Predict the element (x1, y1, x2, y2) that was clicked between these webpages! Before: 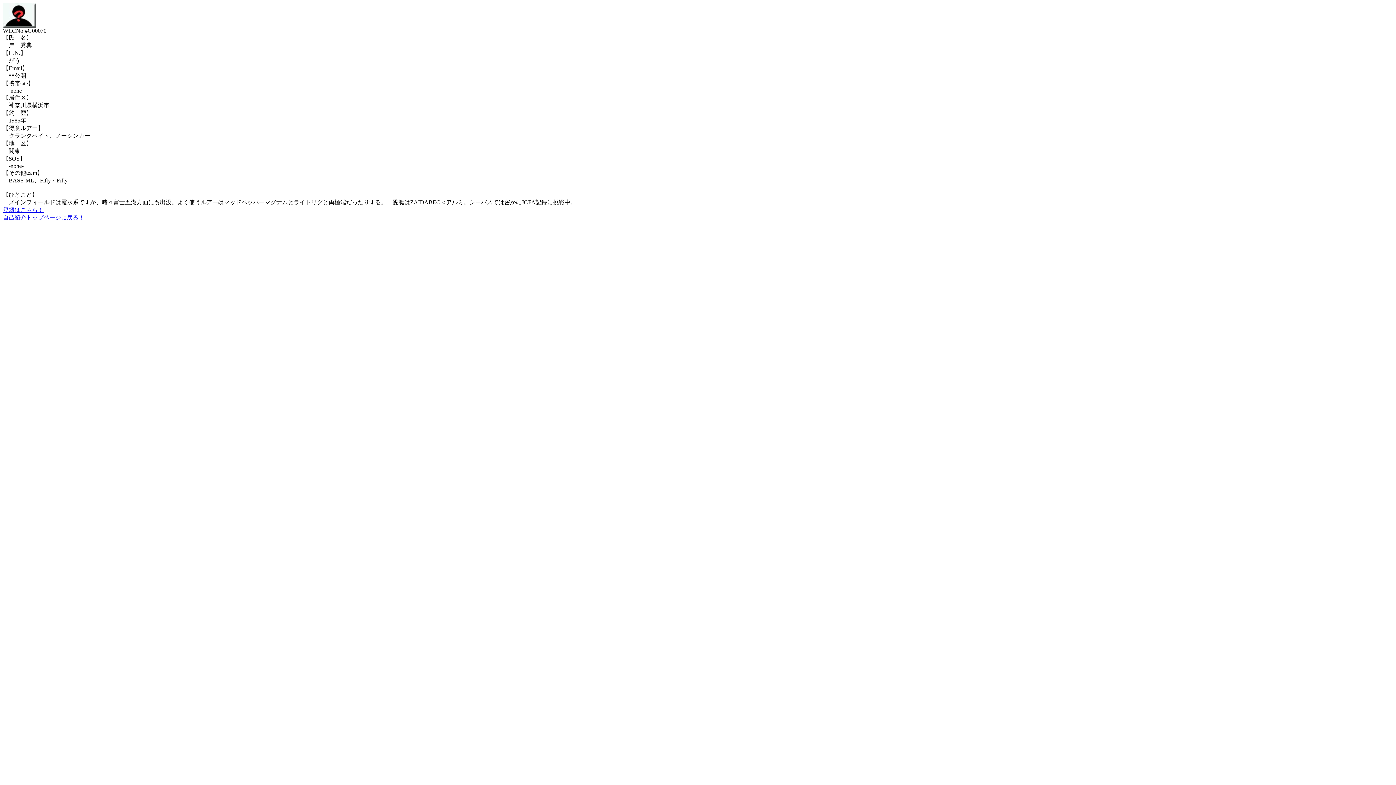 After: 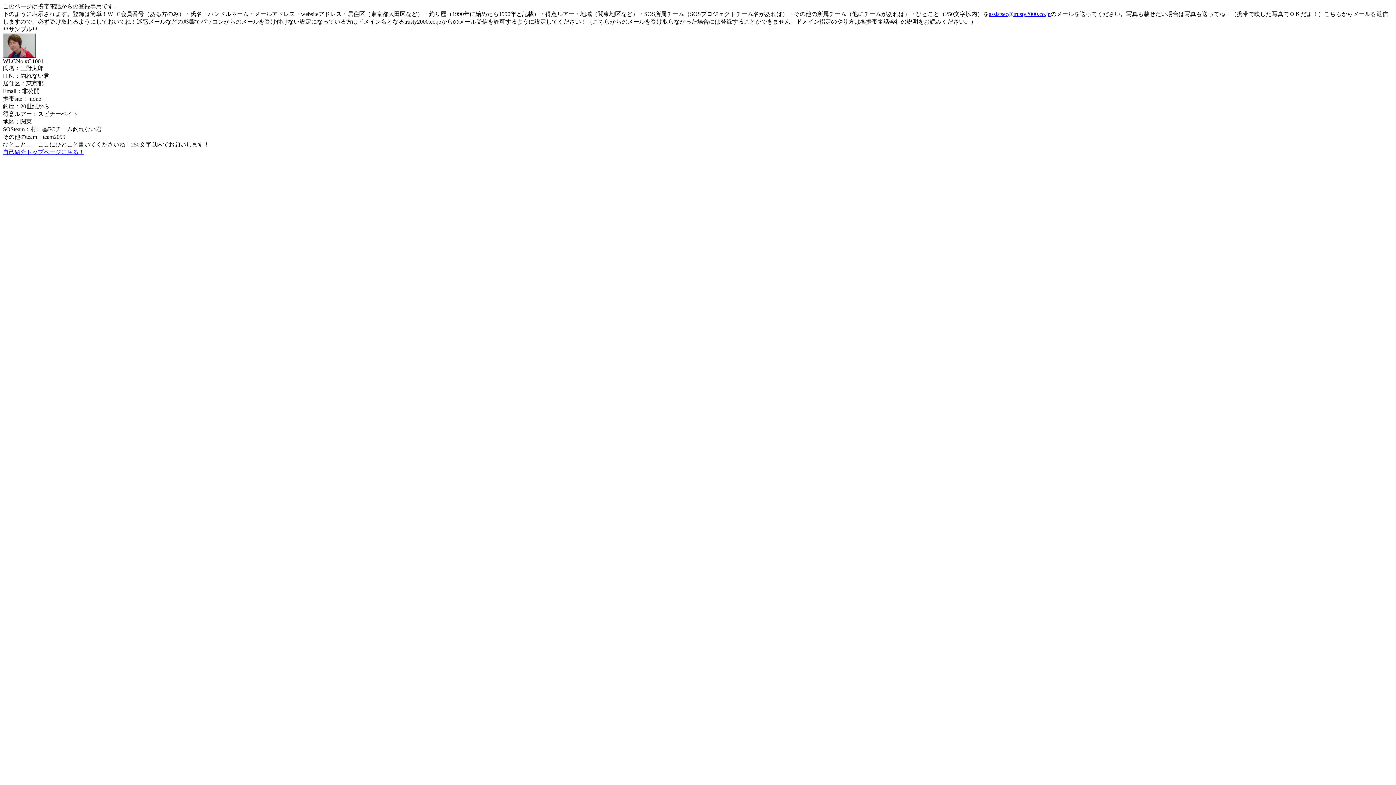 Action: bbox: (2, 206, 43, 213) label: 登録はこちら！